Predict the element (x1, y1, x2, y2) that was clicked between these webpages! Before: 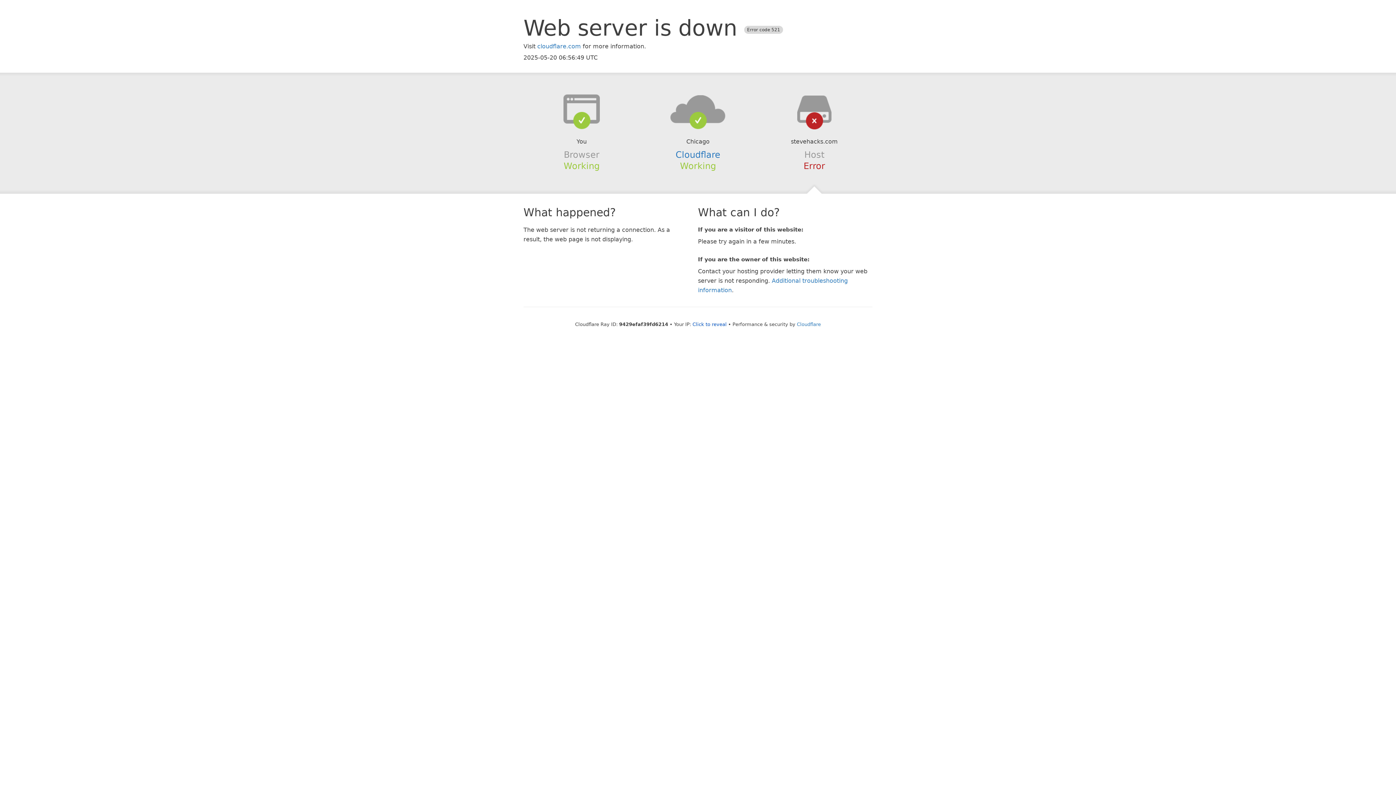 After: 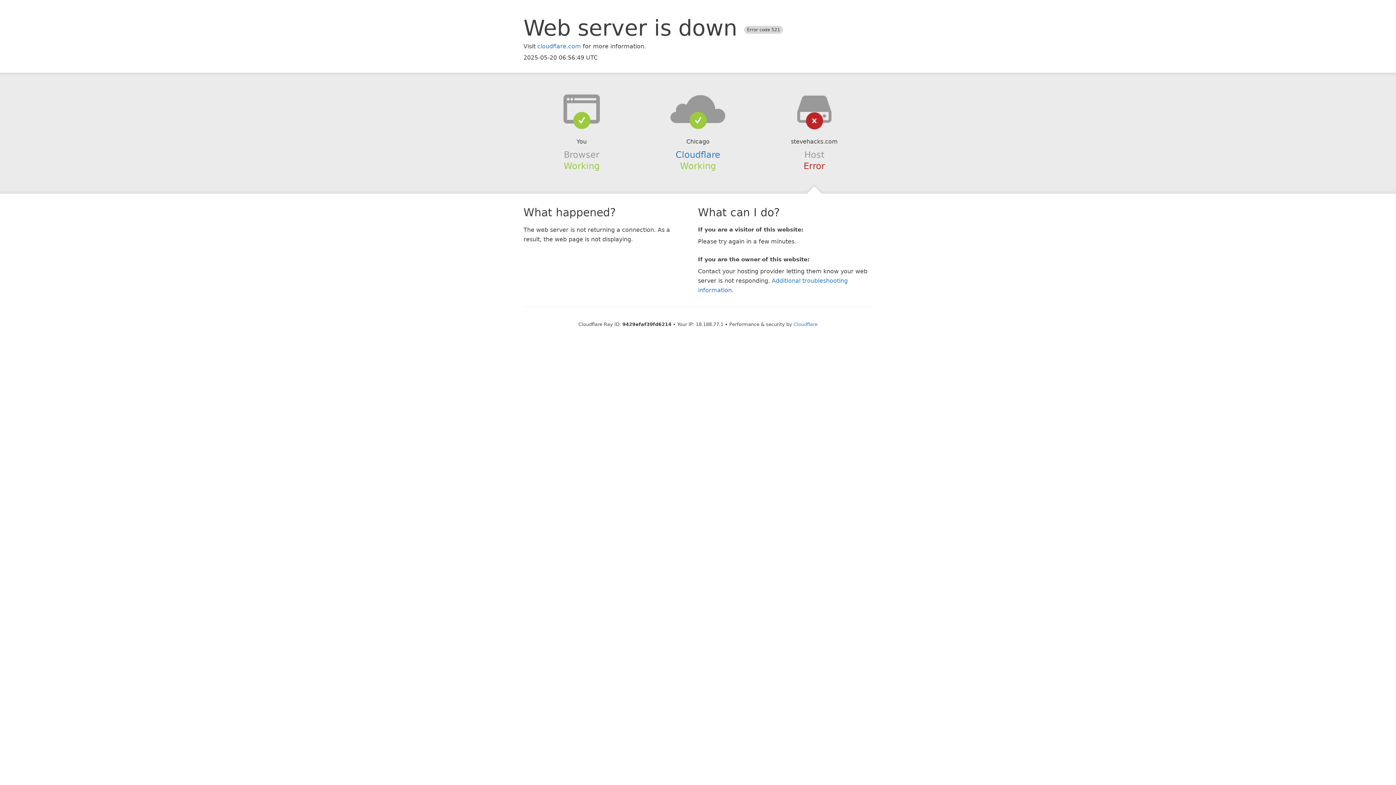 Action: label: Click to reveal bbox: (692, 321, 726, 327)